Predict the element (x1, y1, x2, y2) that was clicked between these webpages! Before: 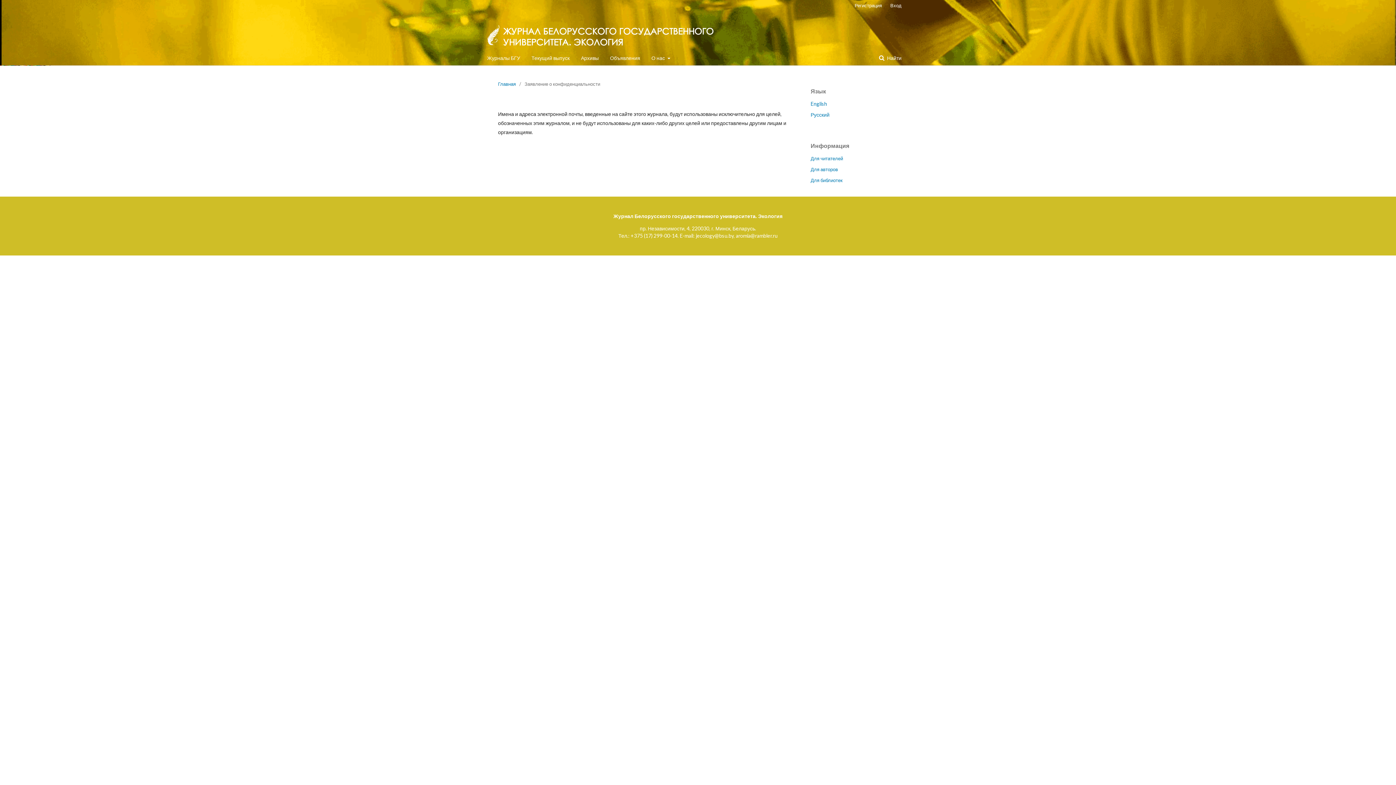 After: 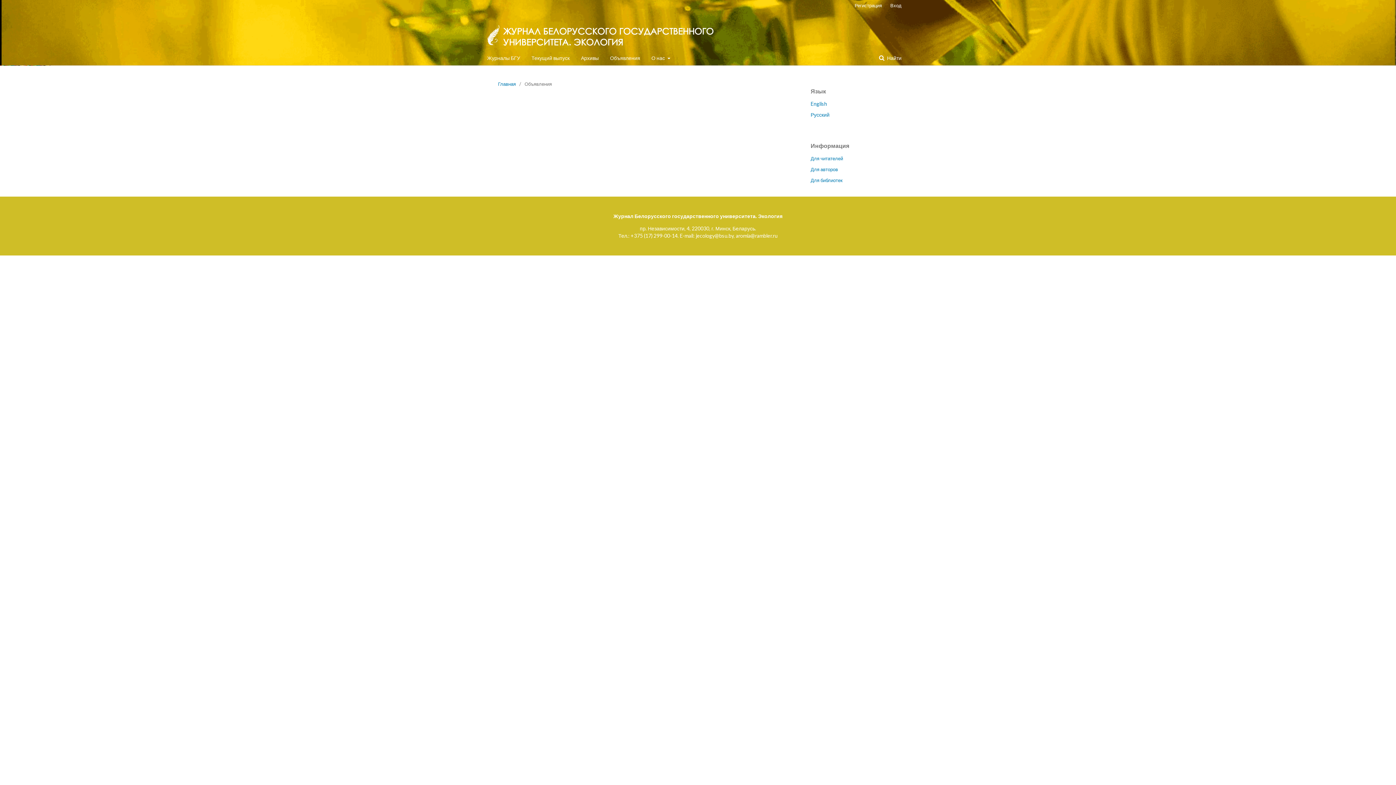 Action: bbox: (610, 50, 640, 65) label: Объявления